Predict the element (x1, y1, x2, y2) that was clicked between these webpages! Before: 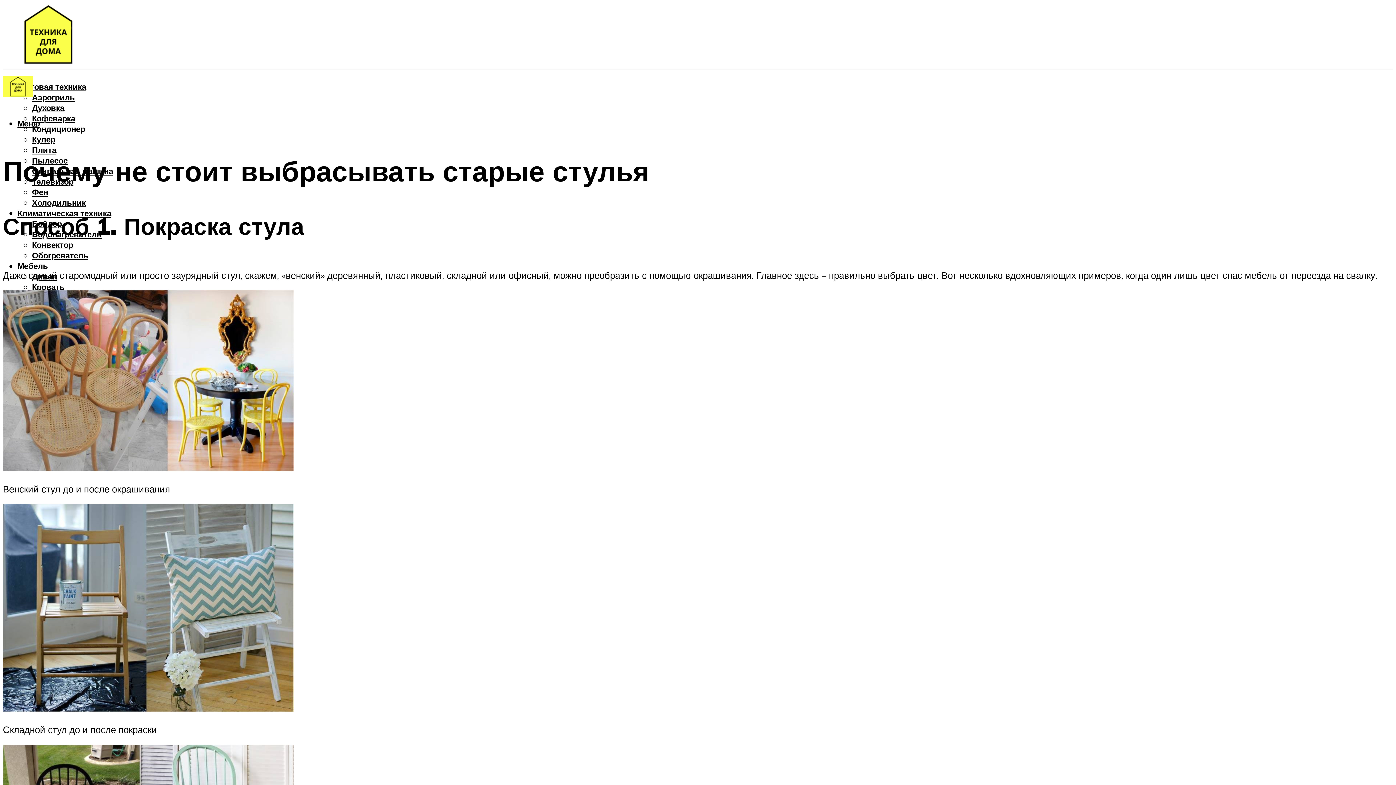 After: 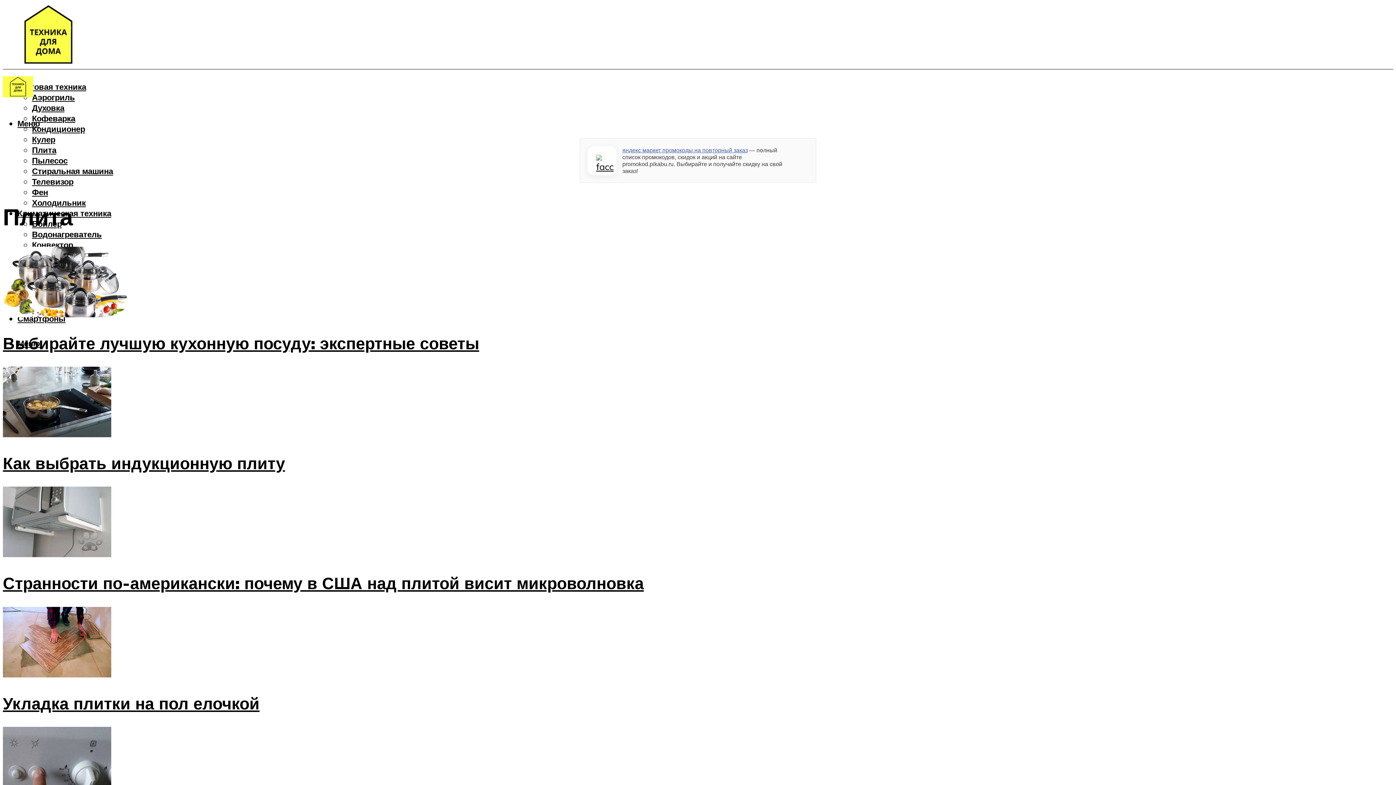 Action: label: Плита bbox: (32, 144, 56, 155)